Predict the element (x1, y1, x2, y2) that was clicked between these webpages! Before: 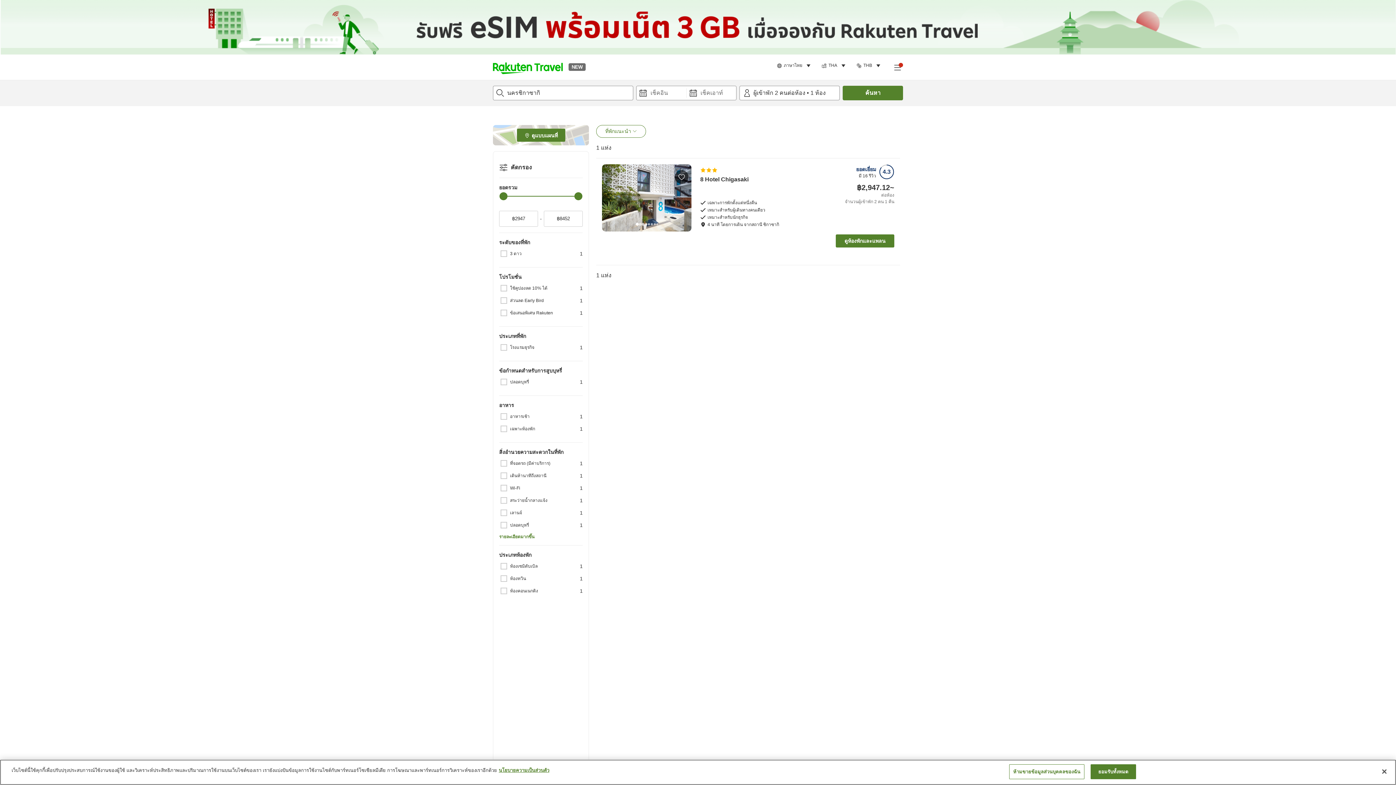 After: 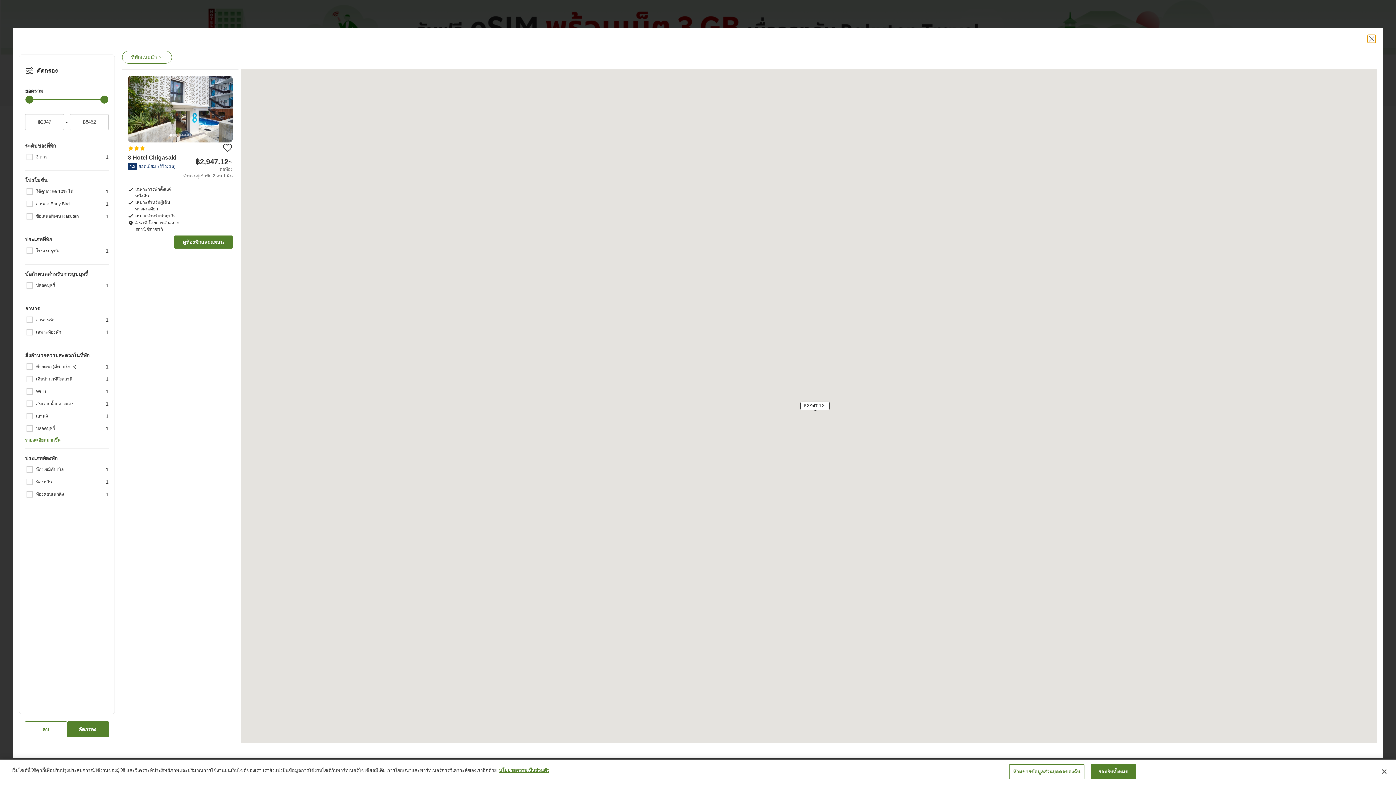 Action: label: ดูแบบแผนที่ bbox: (493, 125, 589, 145)